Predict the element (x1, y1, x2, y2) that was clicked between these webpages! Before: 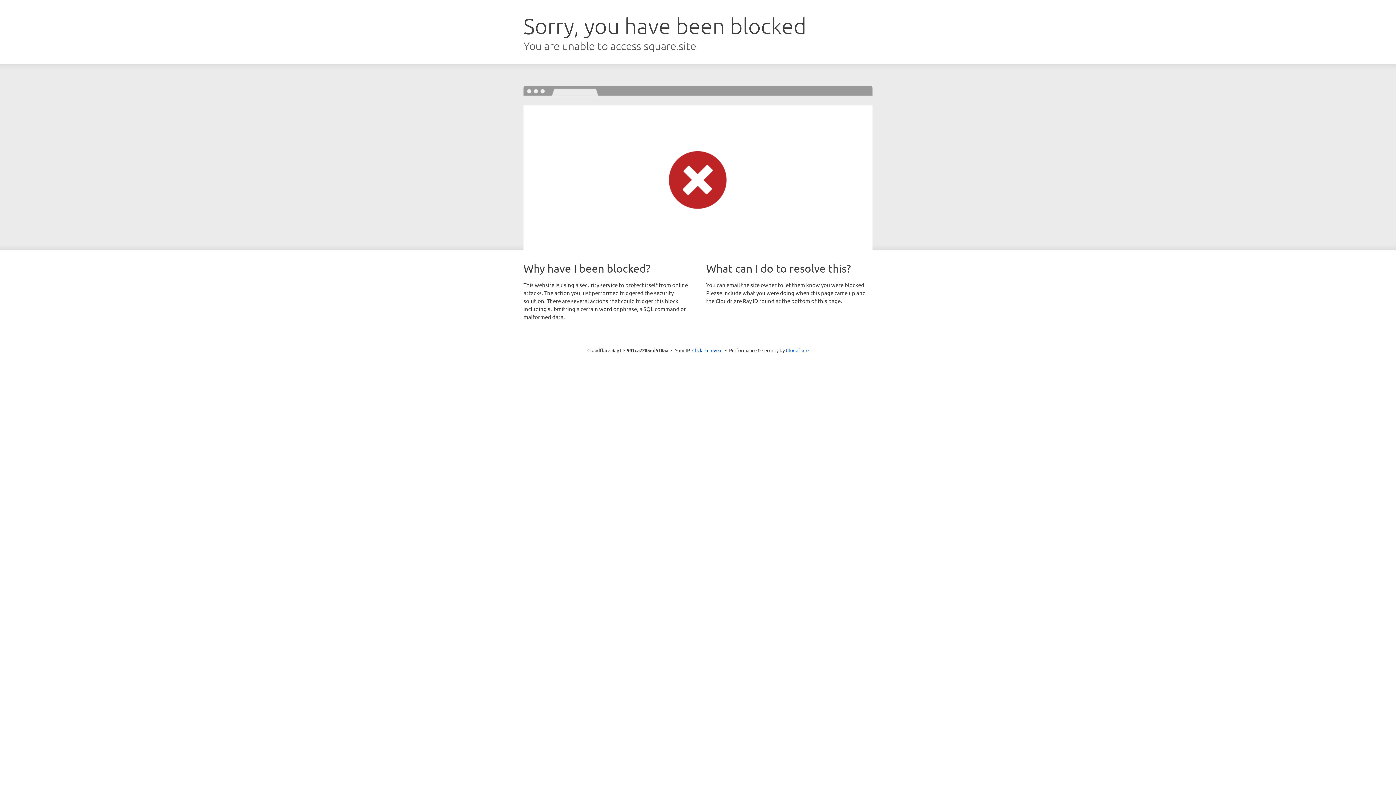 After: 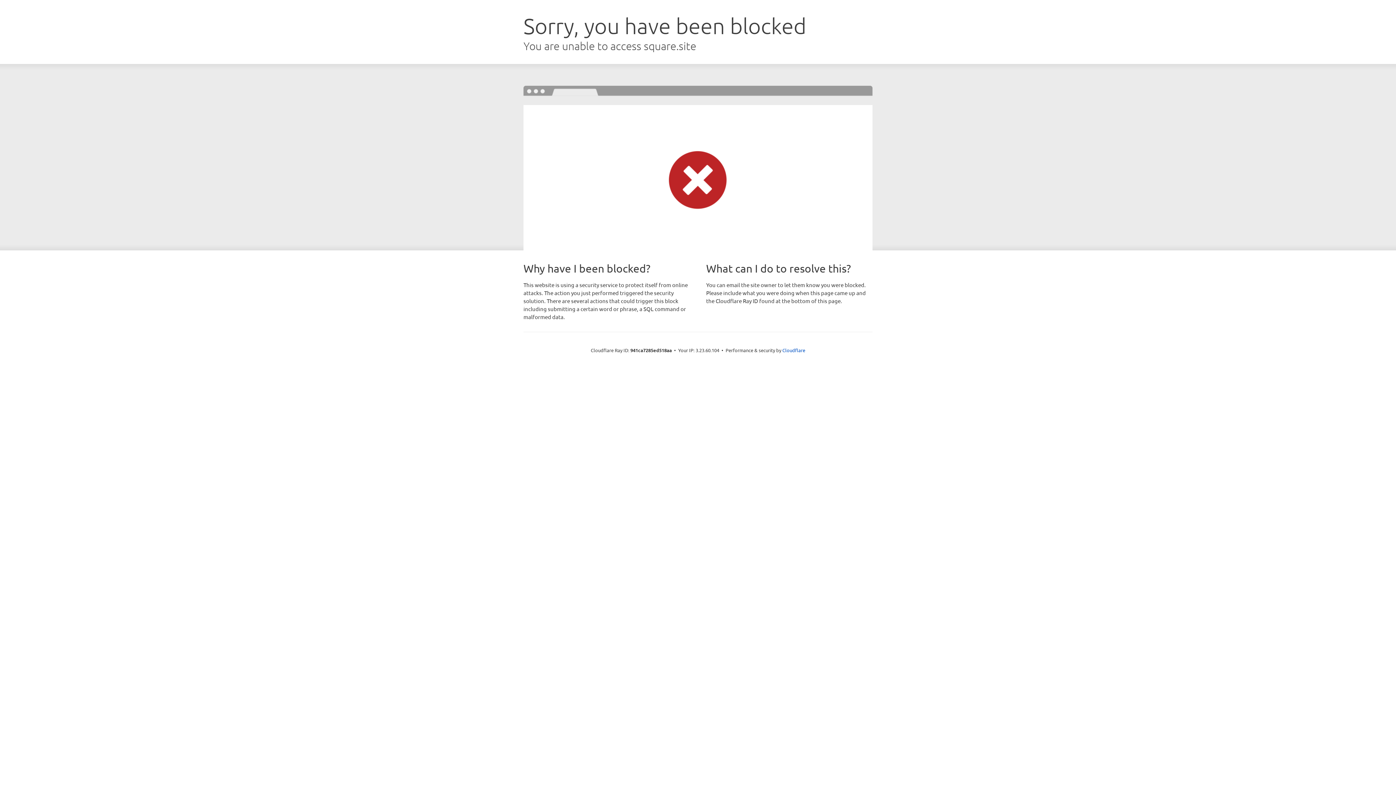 Action: label: Click to reveal bbox: (692, 346, 722, 353)